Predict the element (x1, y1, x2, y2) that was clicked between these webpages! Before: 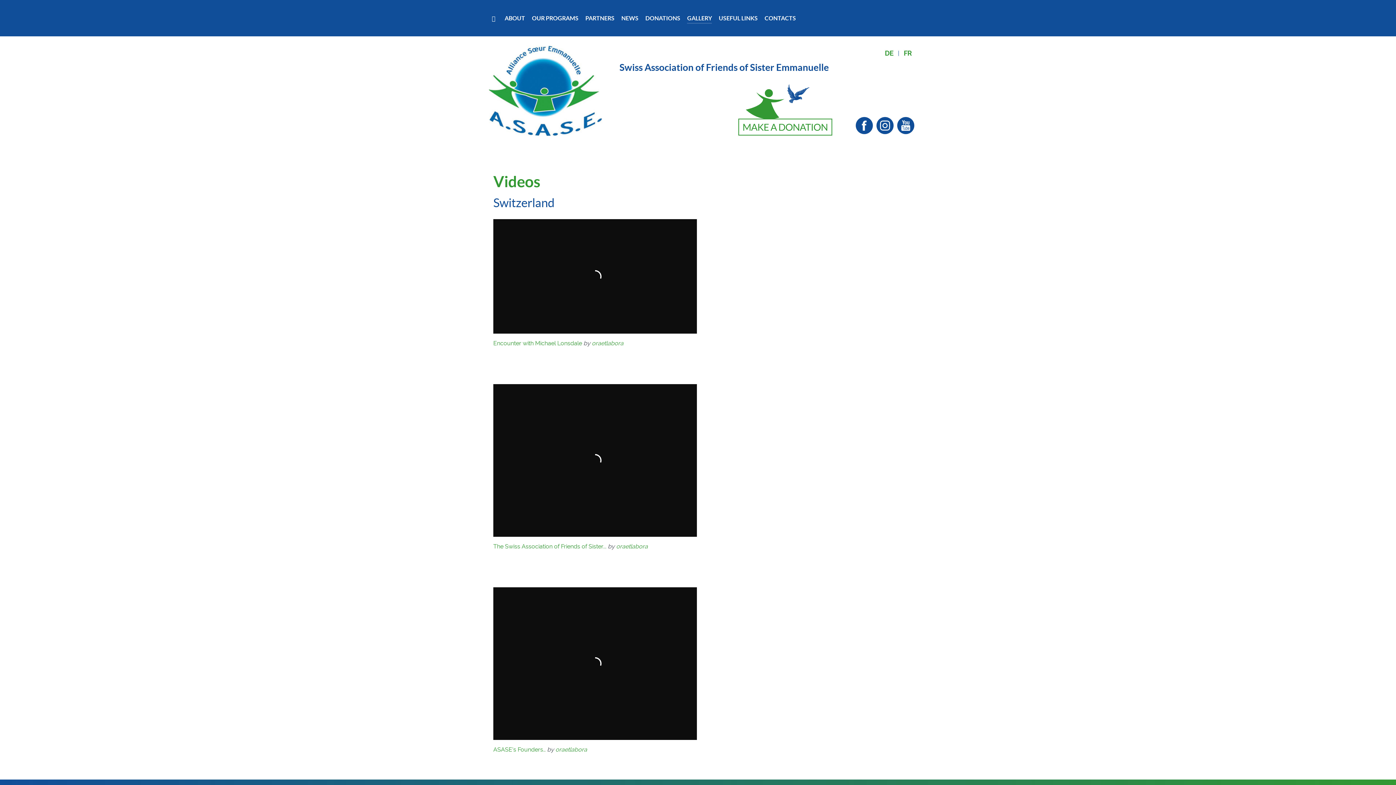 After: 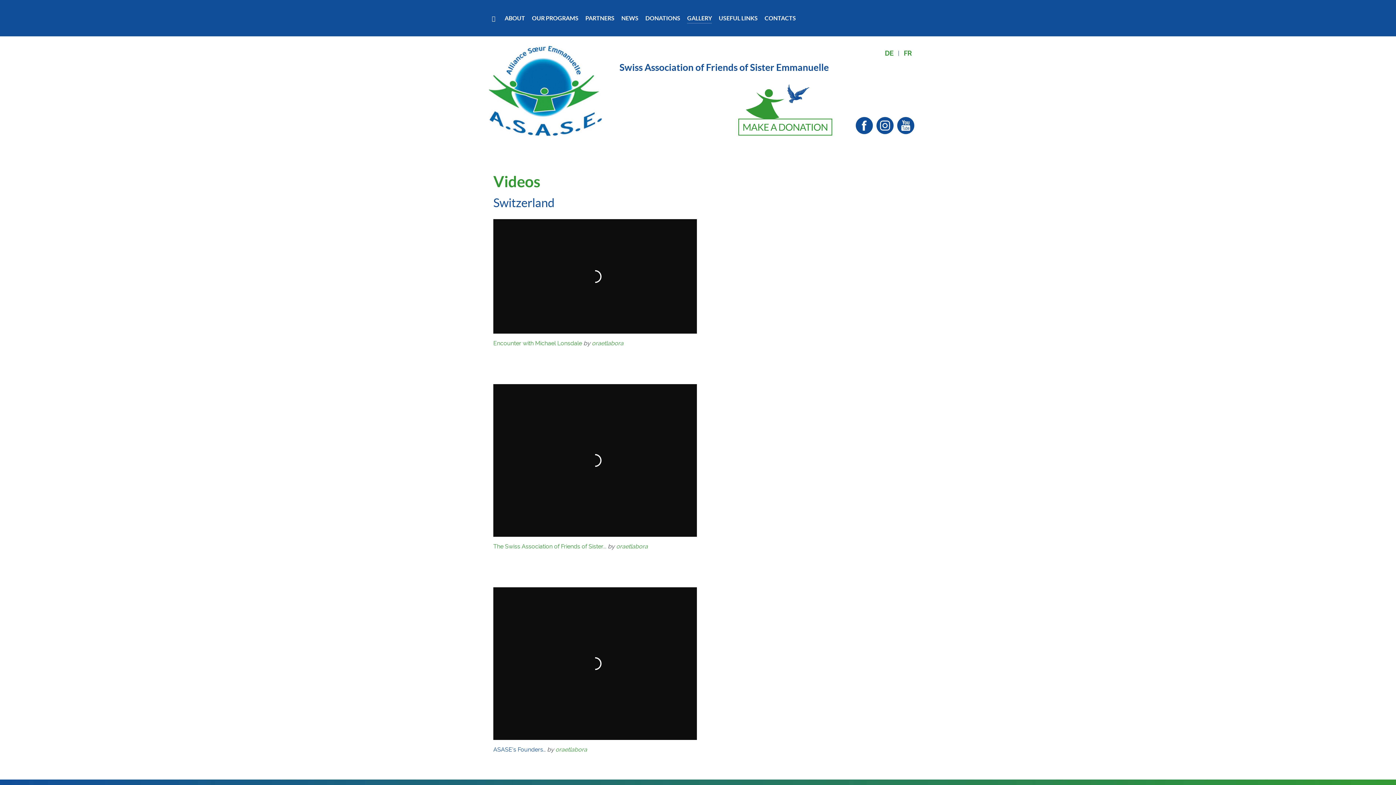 Action: label: ASASE's Founders… bbox: (493, 746, 545, 753)